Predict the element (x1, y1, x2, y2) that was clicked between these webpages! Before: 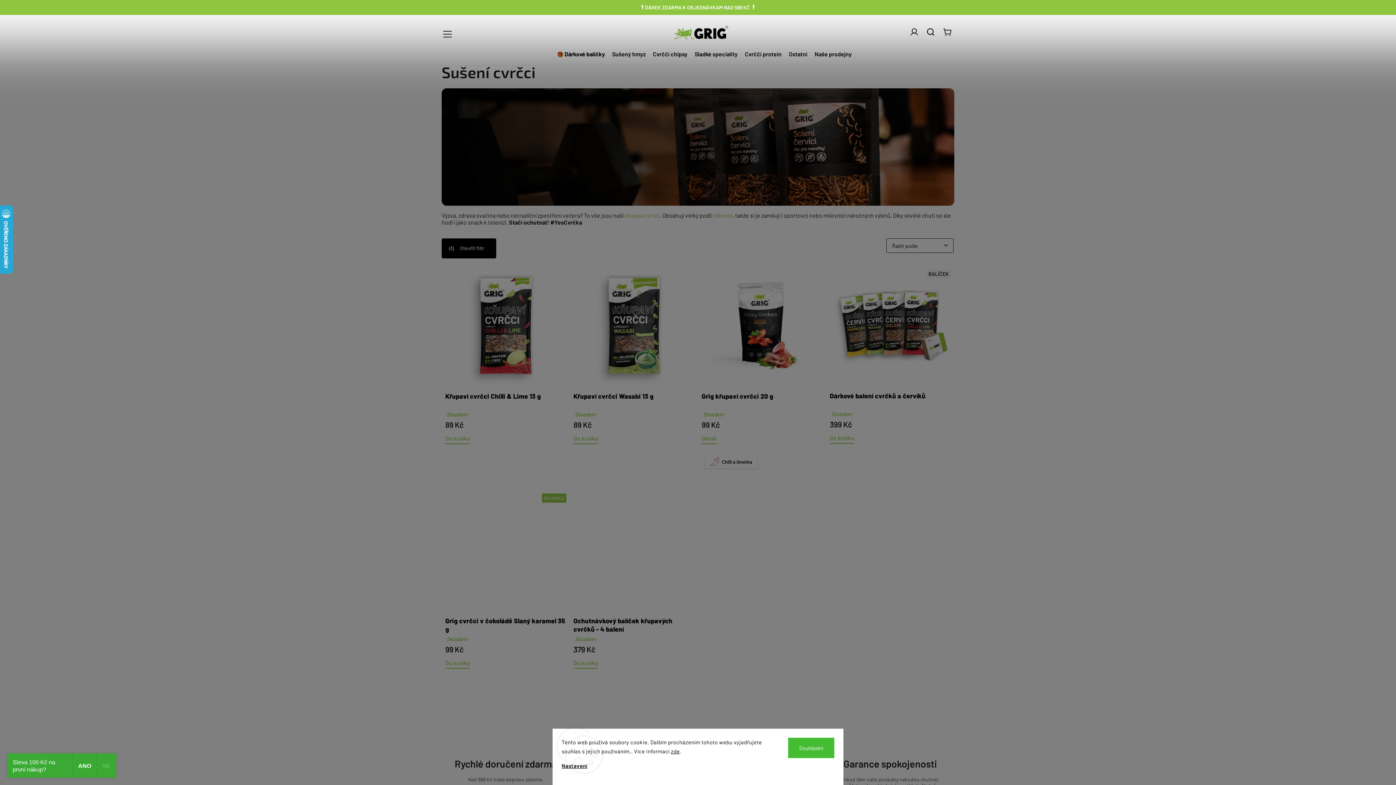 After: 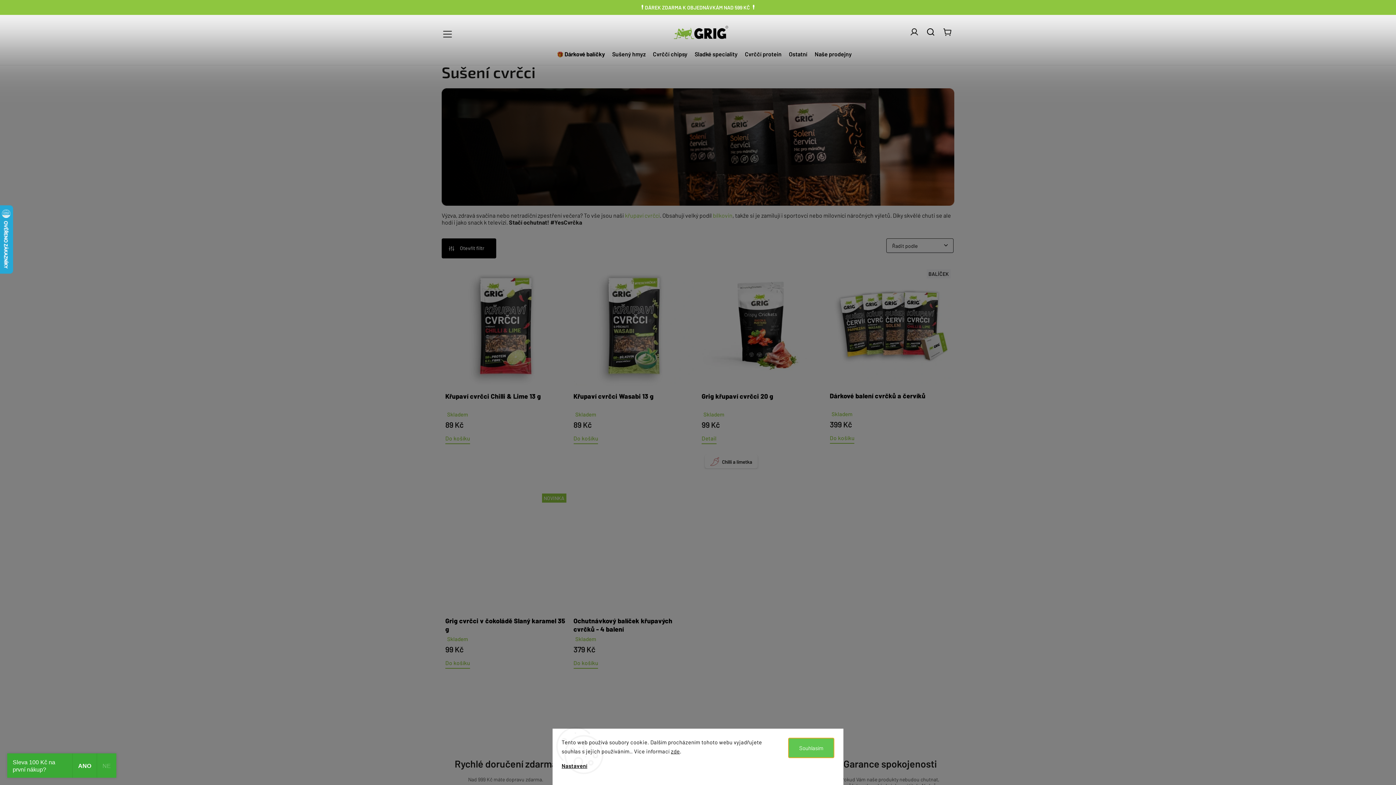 Action: label: Souhlasím bbox: (788, 738, 834, 758)